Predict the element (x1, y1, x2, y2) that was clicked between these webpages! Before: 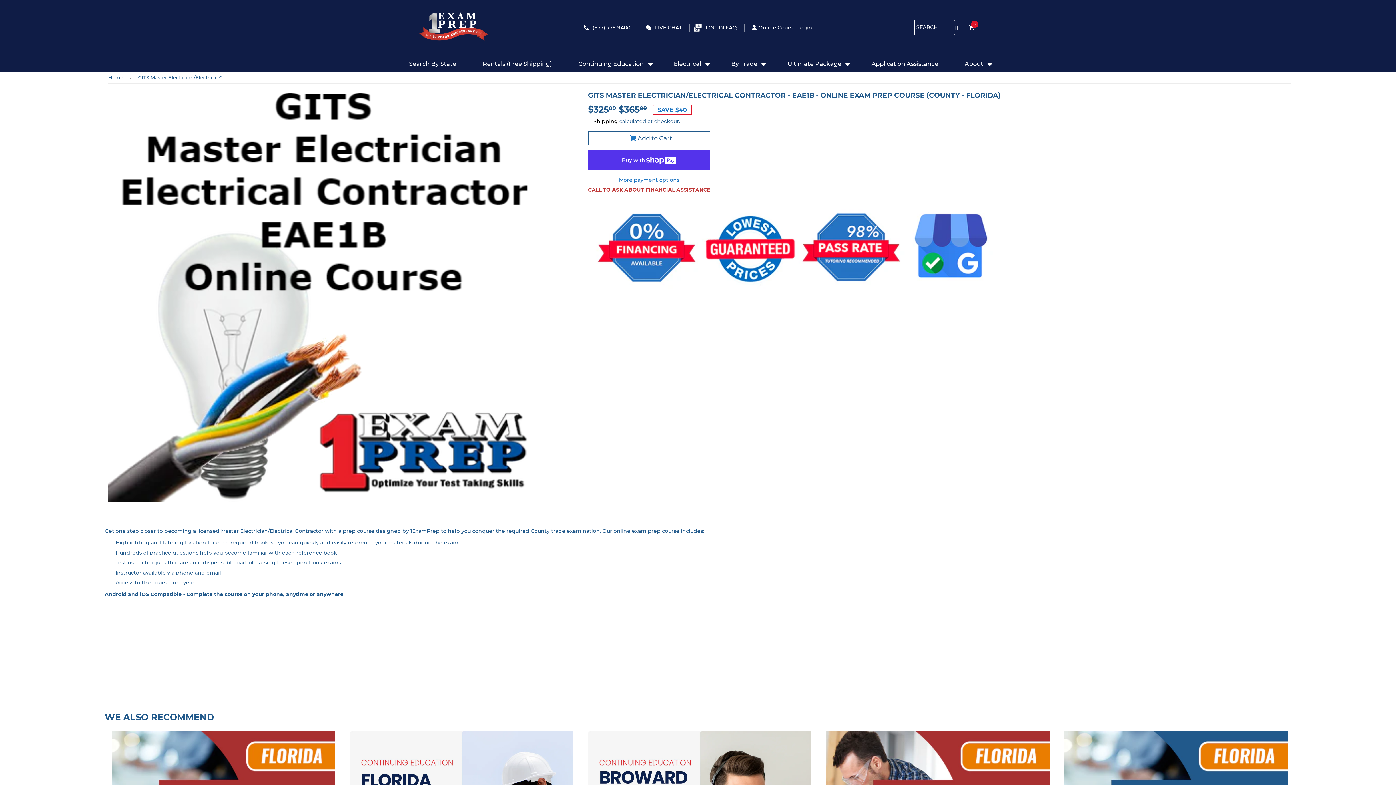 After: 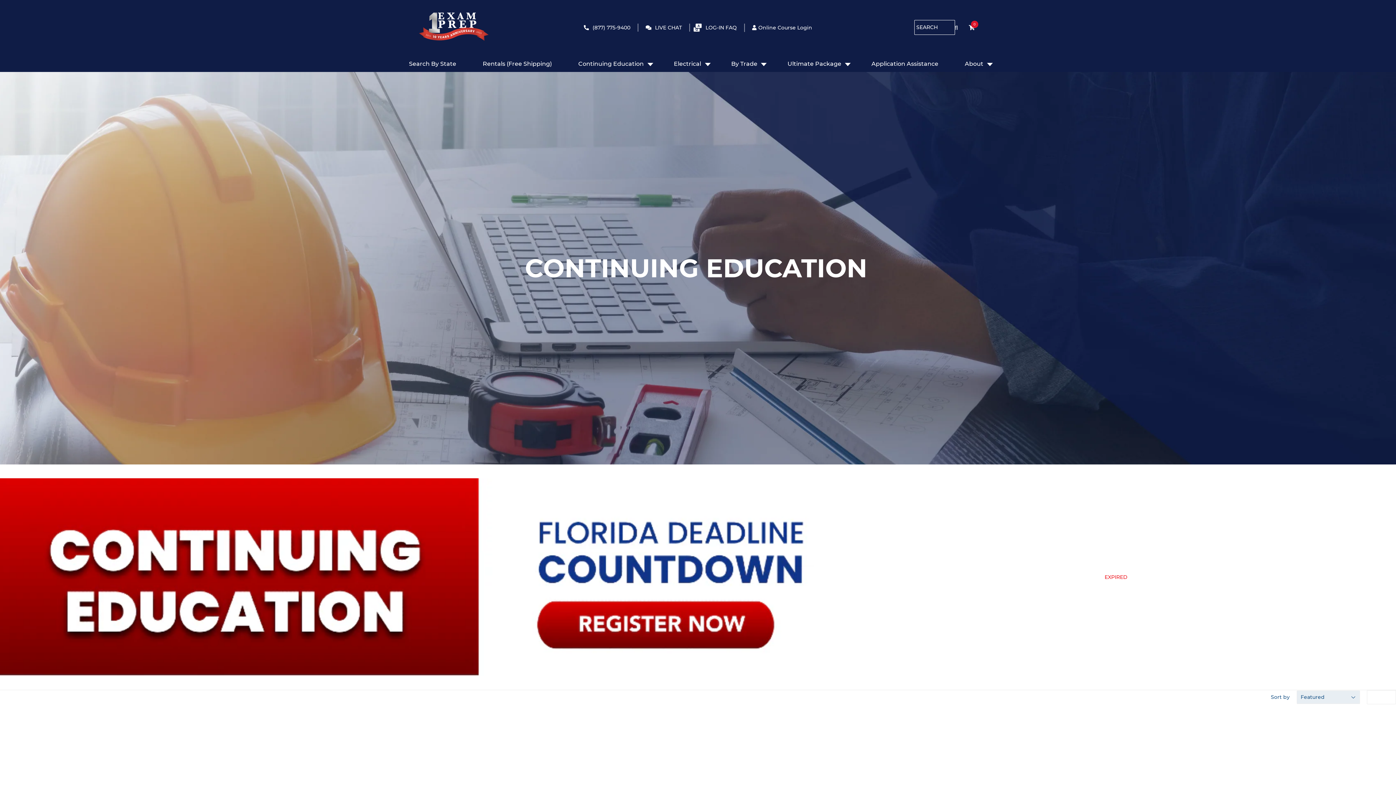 Action: bbox: (578, 59, 643, 68) label: Continuing Education